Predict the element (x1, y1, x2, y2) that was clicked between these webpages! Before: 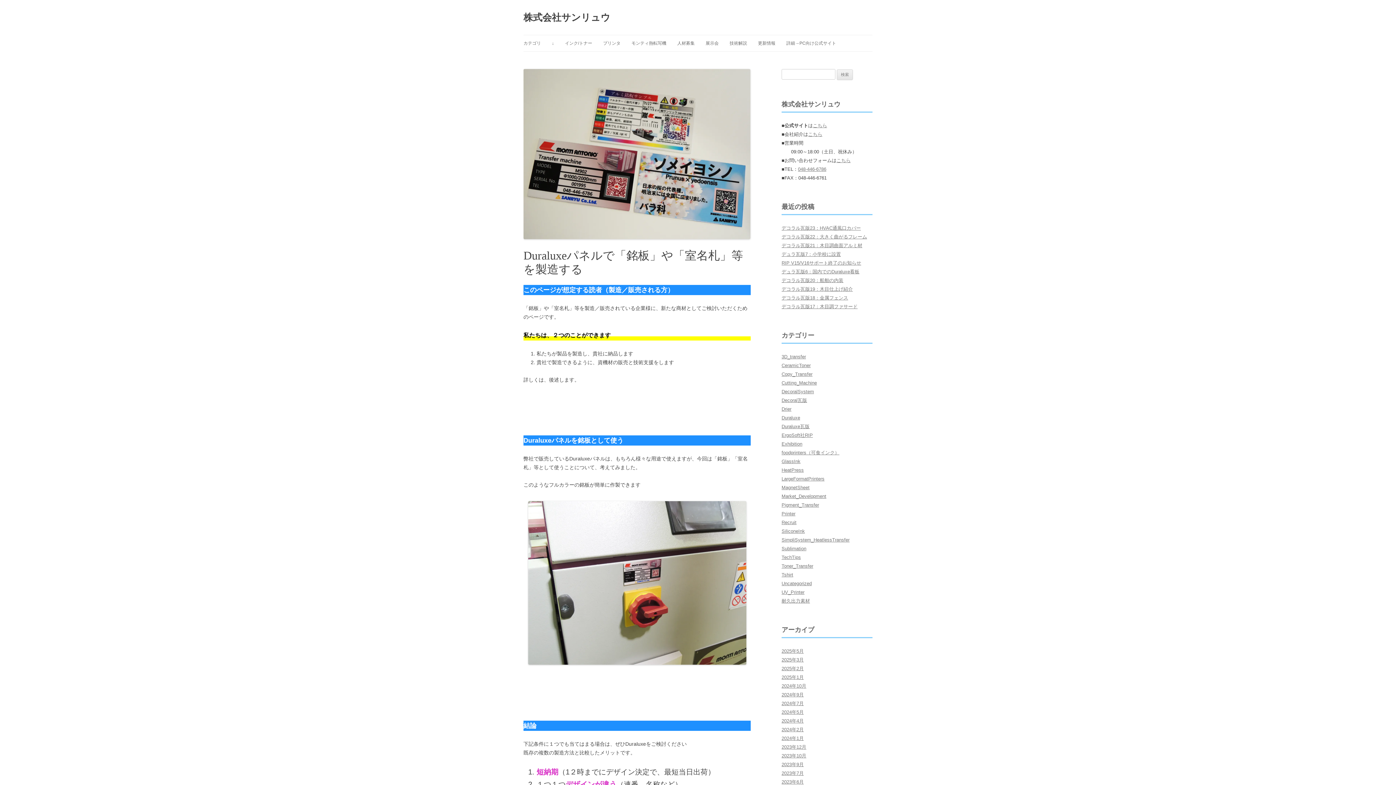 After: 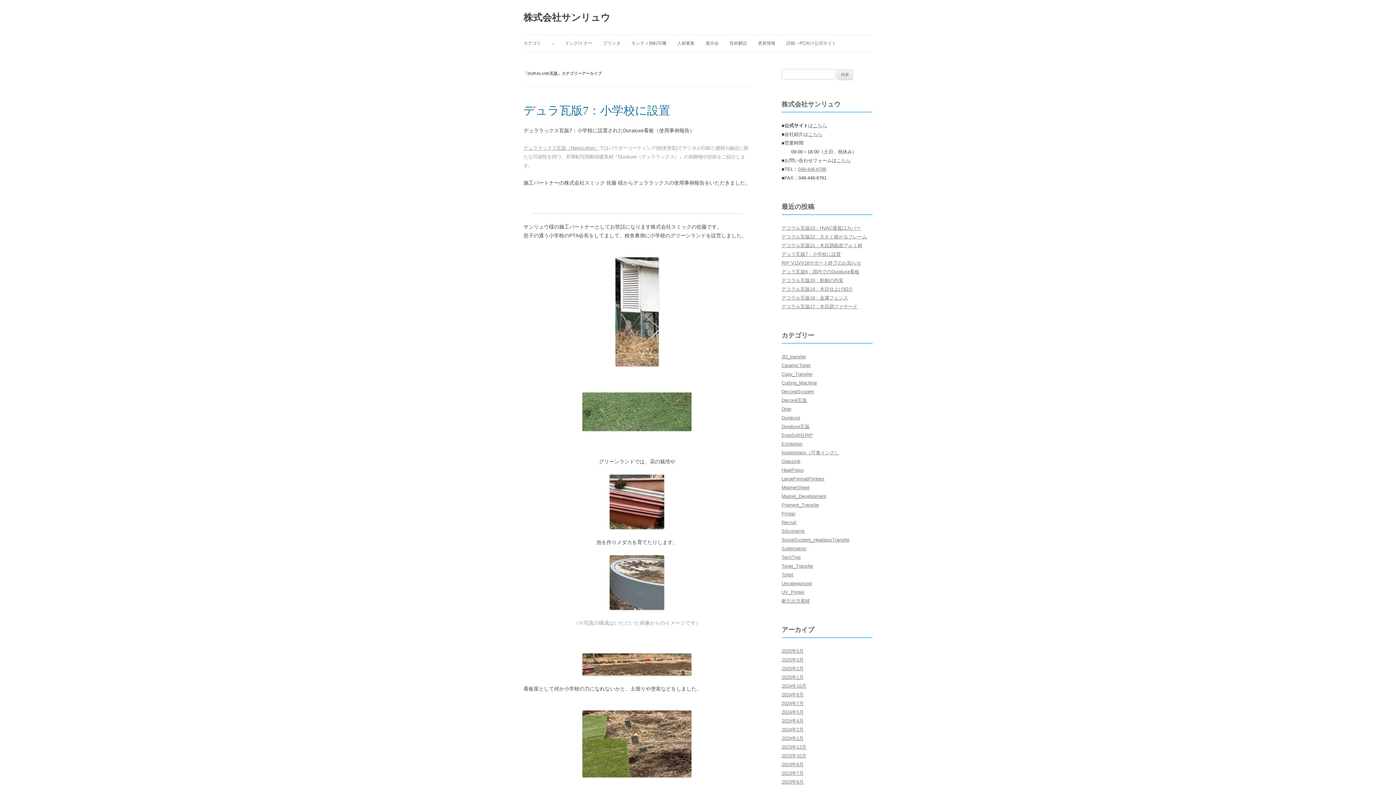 Action: label: Duraluxe瓦版 bbox: (781, 424, 809, 429)